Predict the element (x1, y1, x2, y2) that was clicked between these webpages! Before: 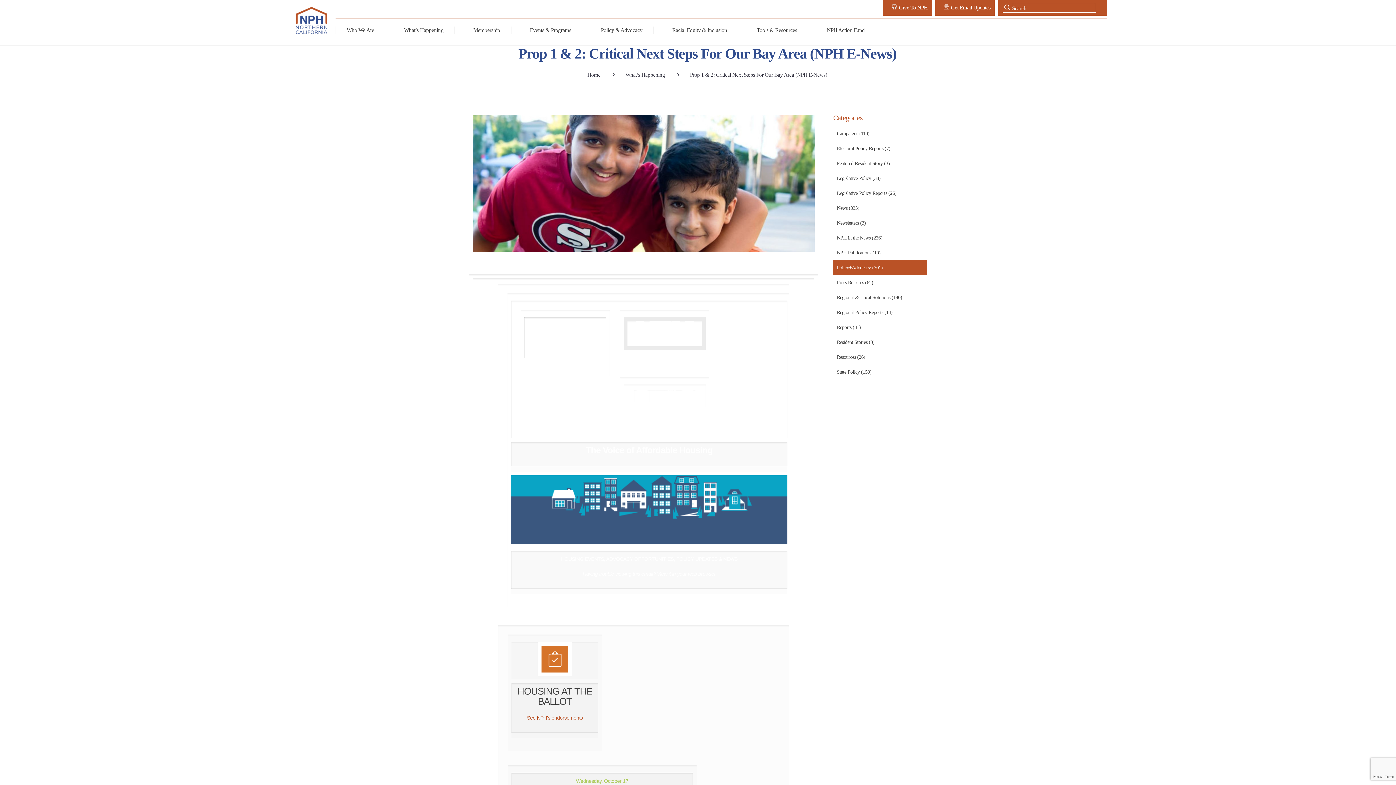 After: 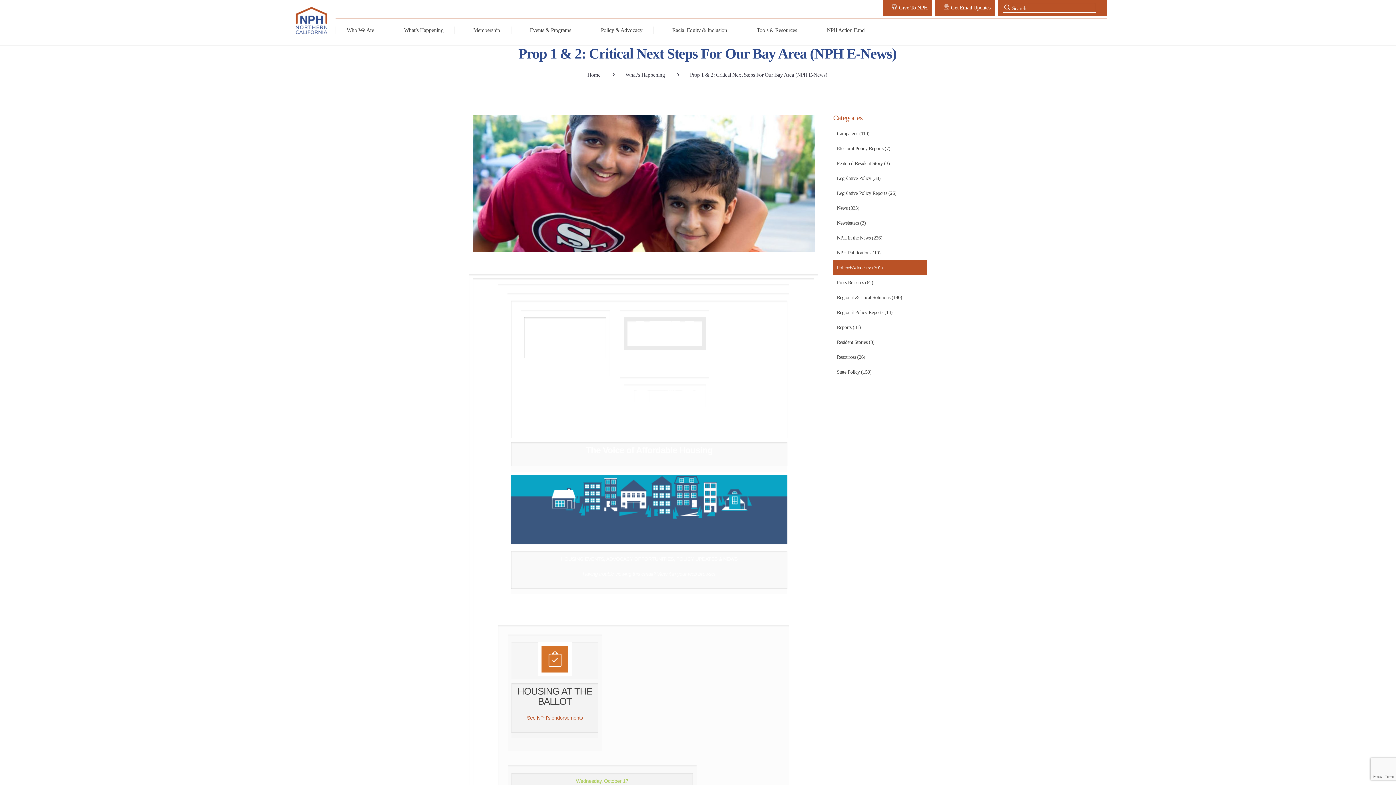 Action: bbox: (636, 391, 647, 403)